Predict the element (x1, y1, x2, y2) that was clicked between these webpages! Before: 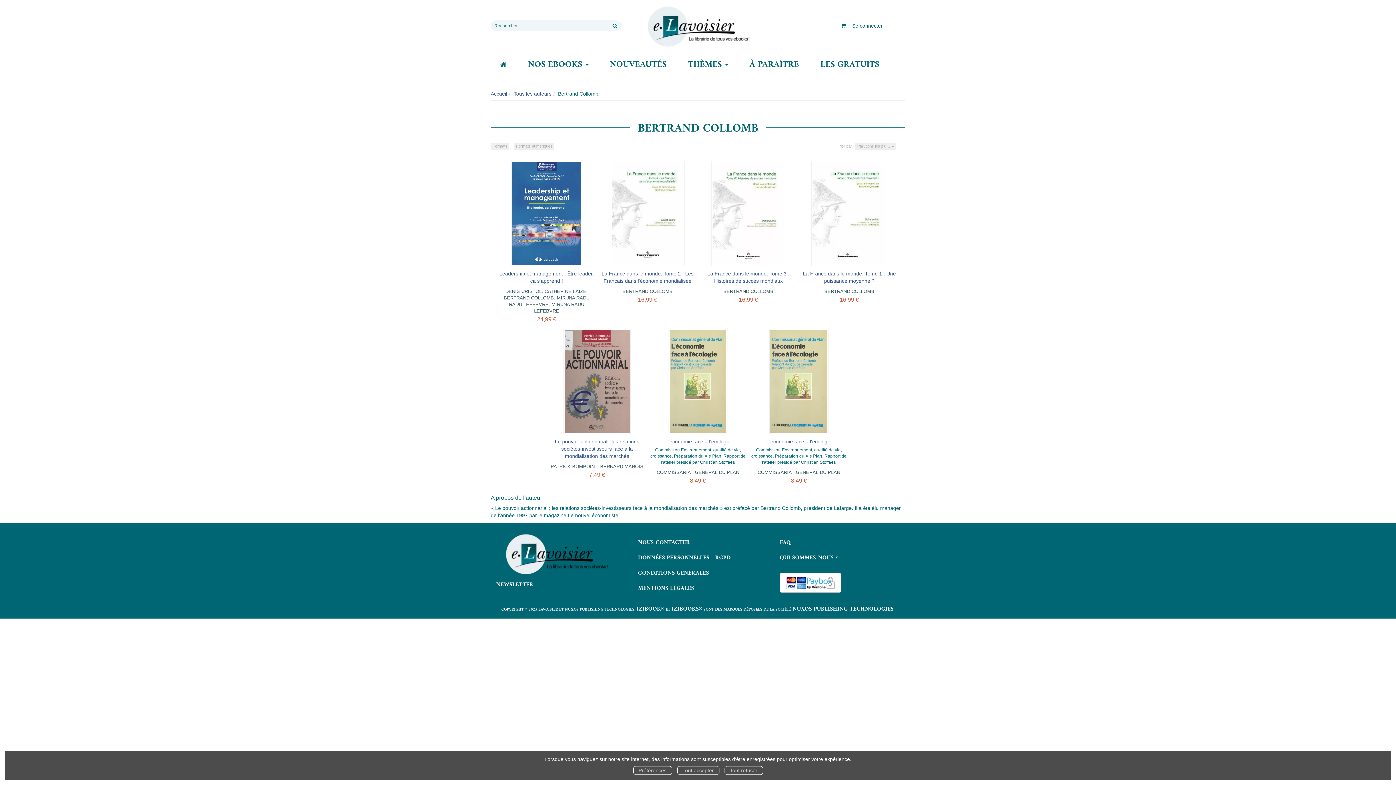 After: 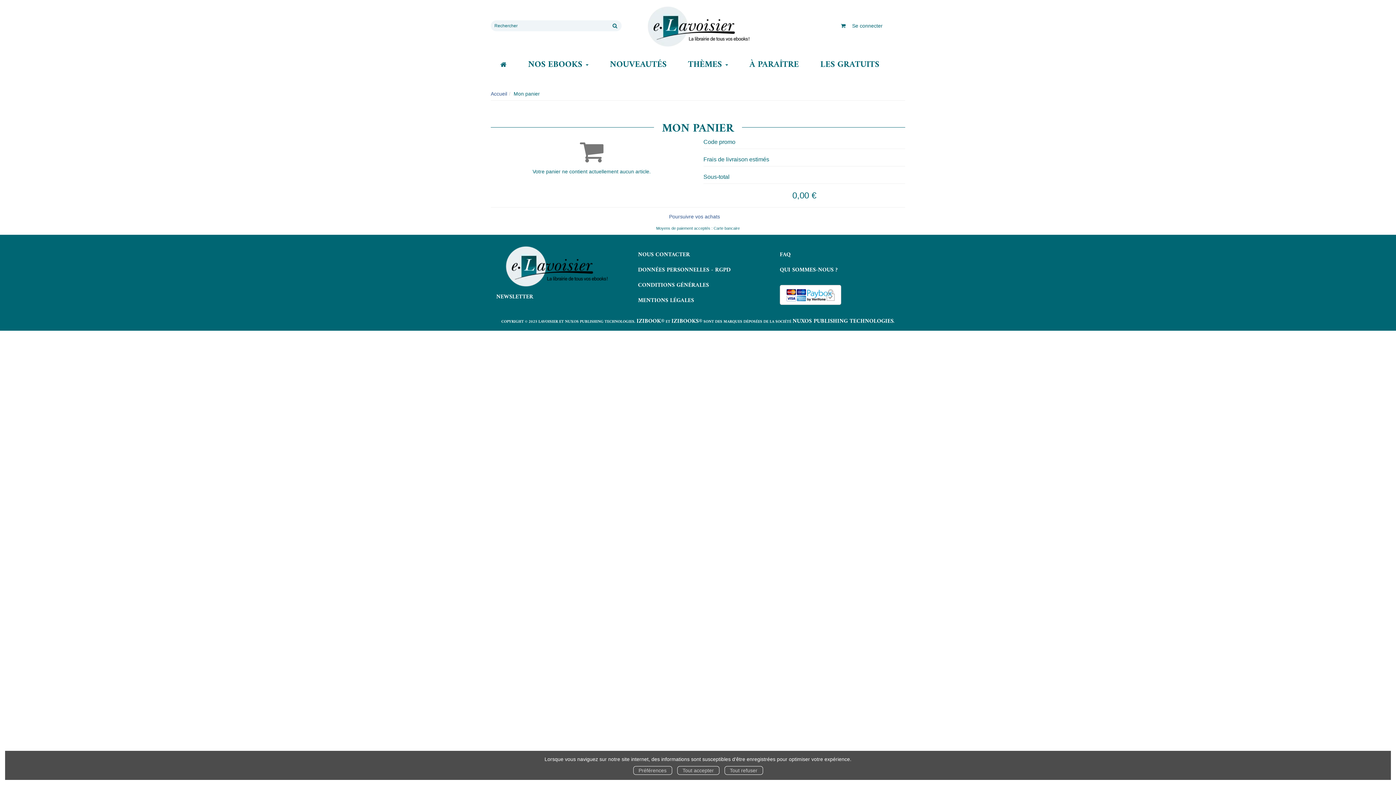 Action: bbox: (841, 22, 845, 29)